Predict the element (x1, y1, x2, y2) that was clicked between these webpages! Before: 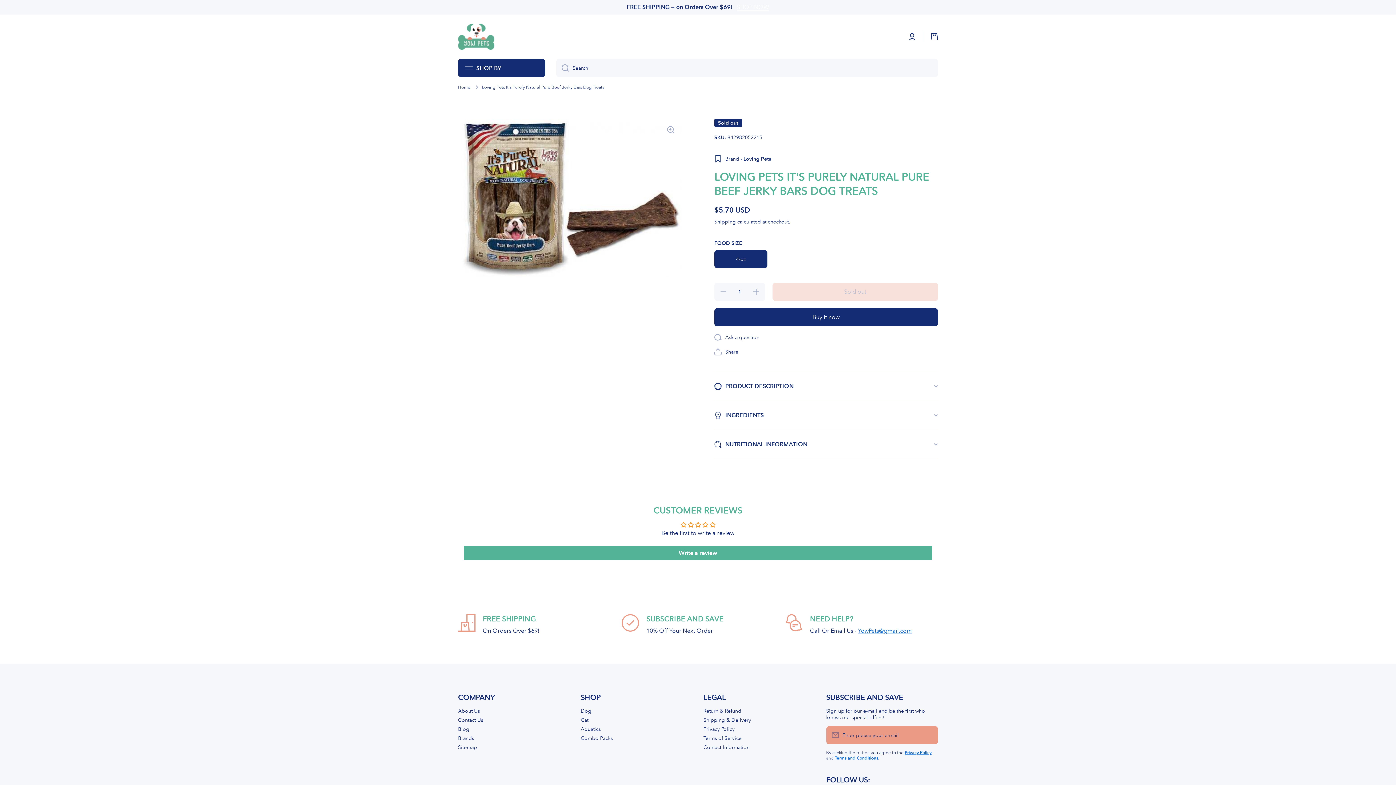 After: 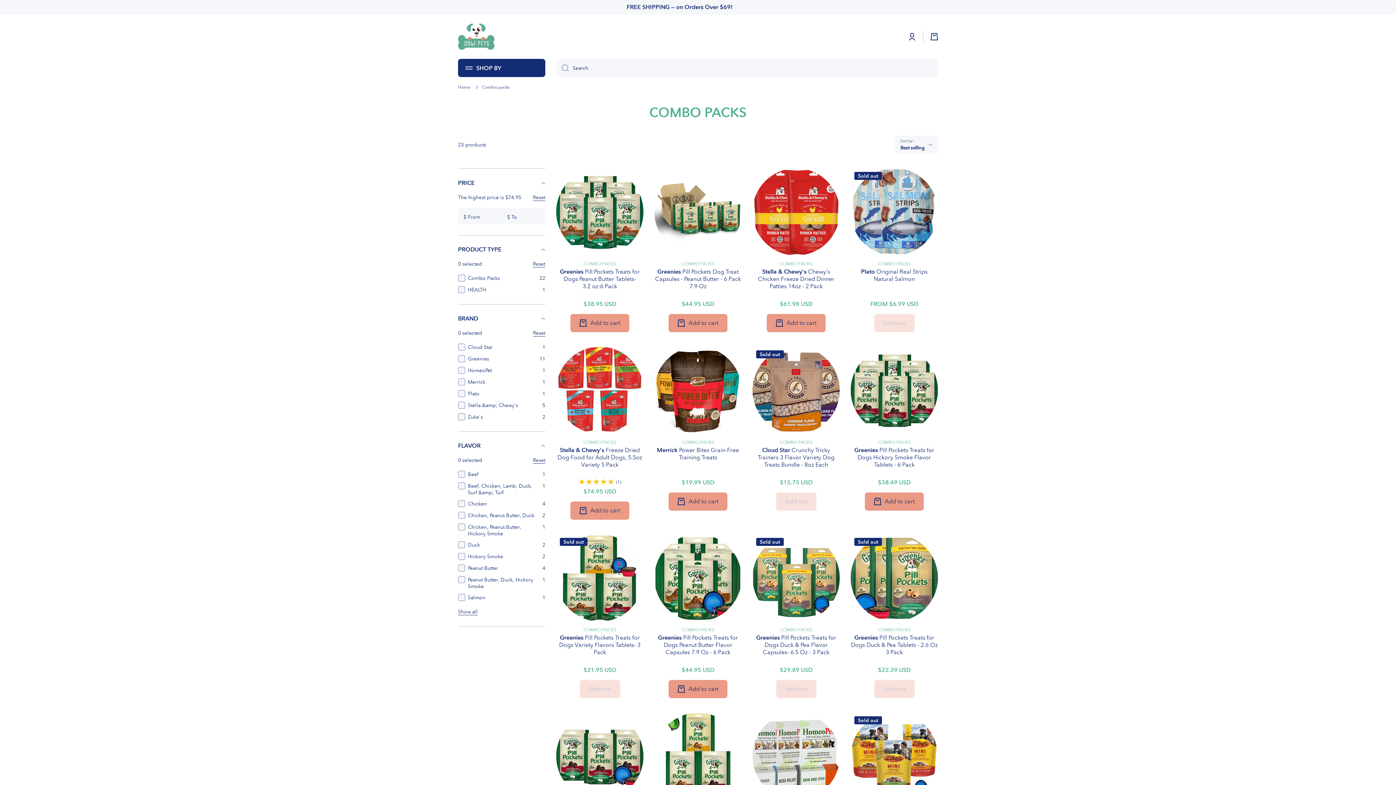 Action: bbox: (580, 732, 612, 741) label: Combo Packs